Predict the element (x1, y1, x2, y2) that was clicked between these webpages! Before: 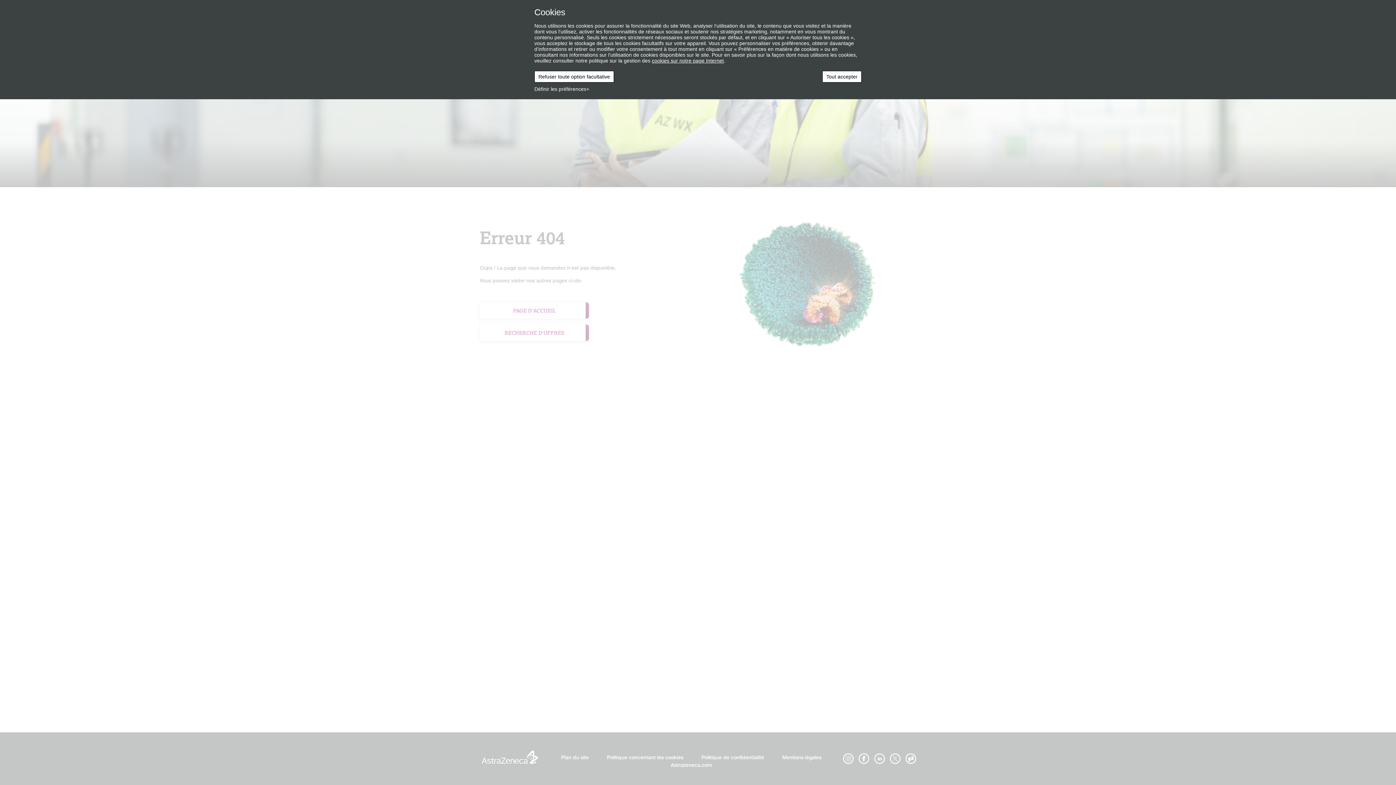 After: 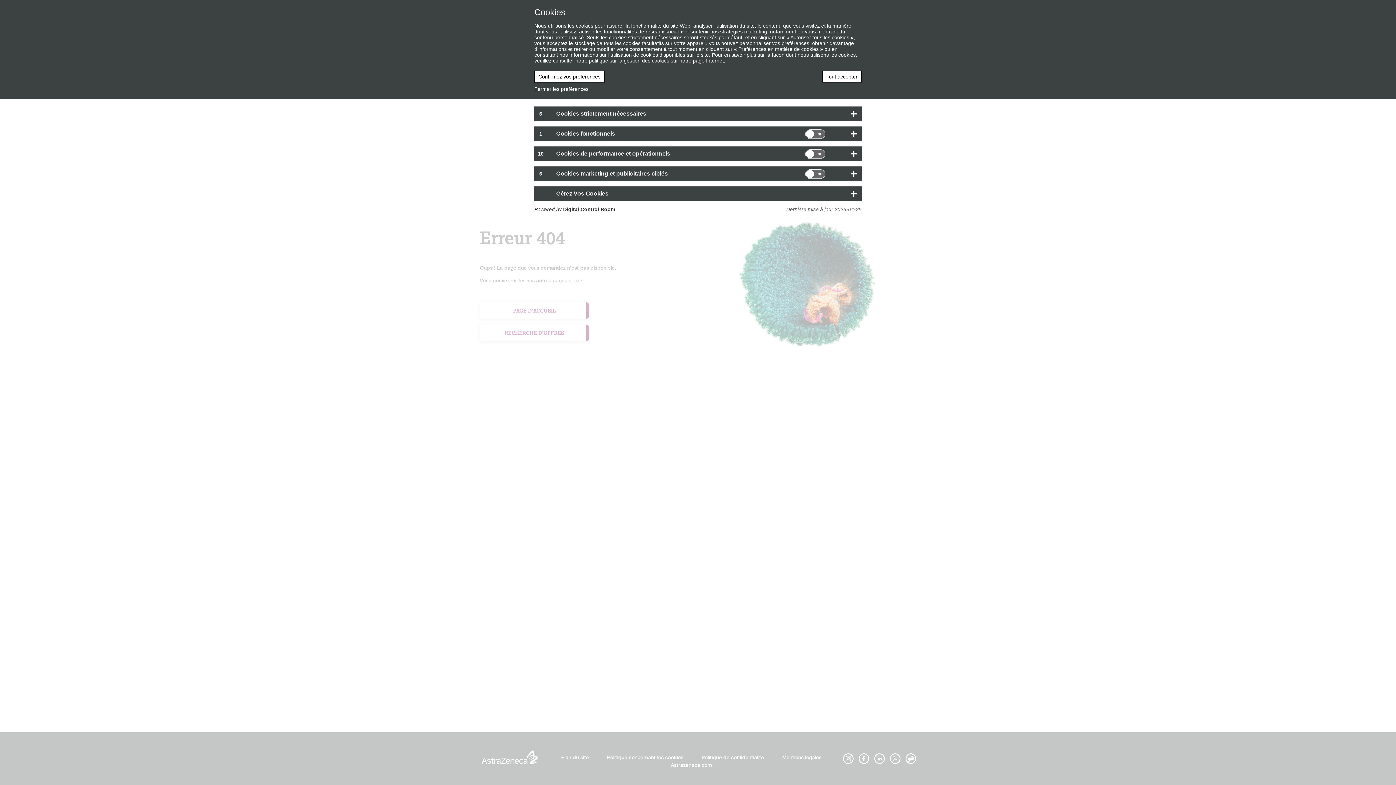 Action: label: Définir les préférences bbox: (534, 86, 593, 92)